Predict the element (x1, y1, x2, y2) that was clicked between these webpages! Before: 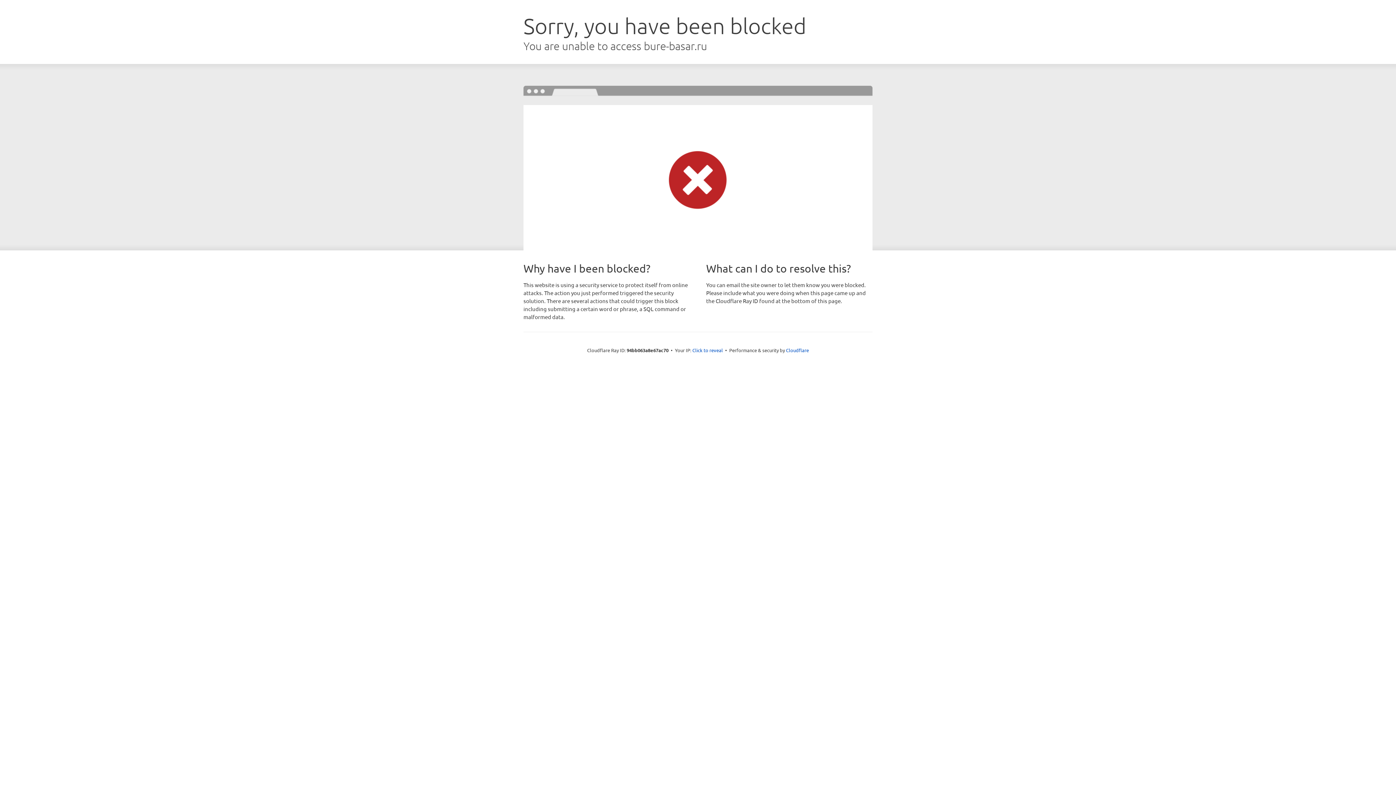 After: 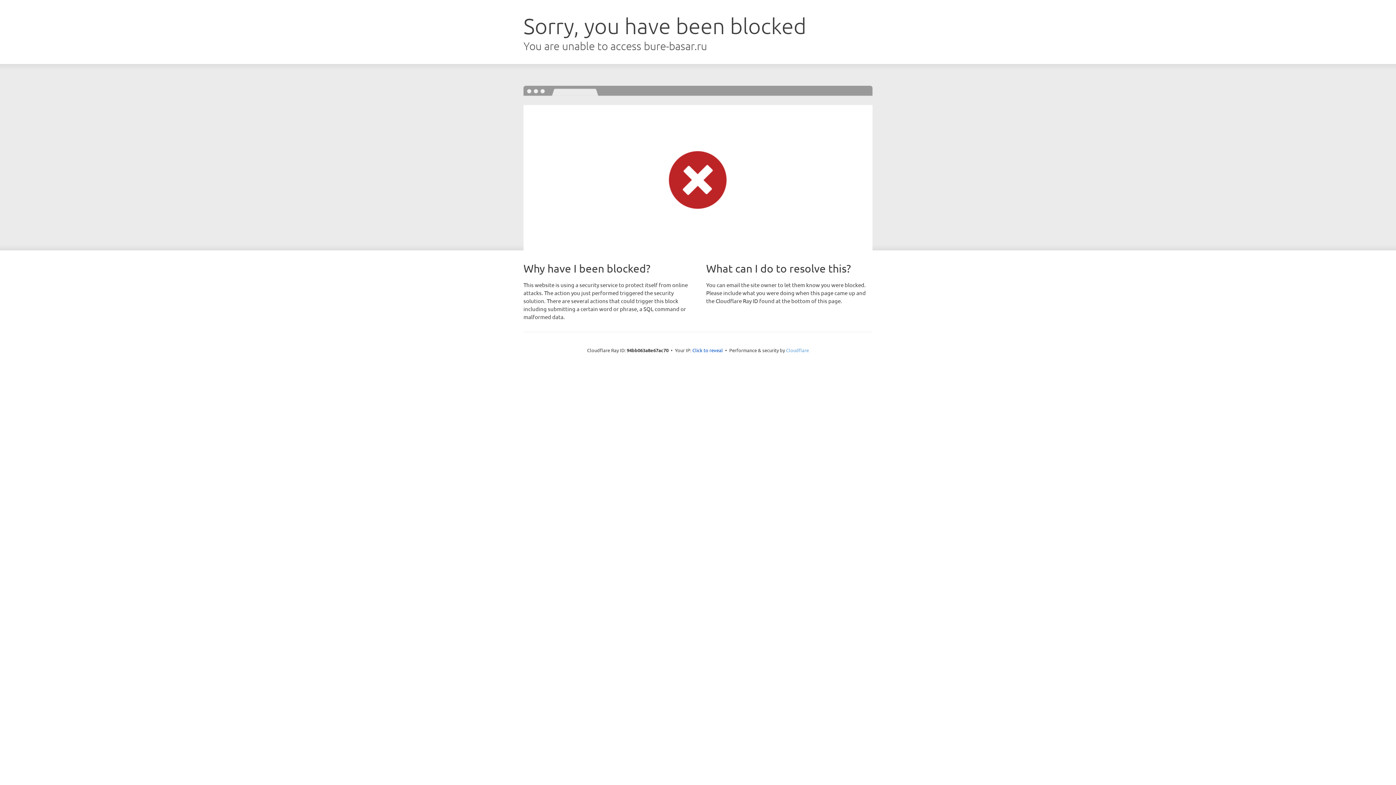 Action: label: Cloudflare bbox: (786, 347, 809, 353)